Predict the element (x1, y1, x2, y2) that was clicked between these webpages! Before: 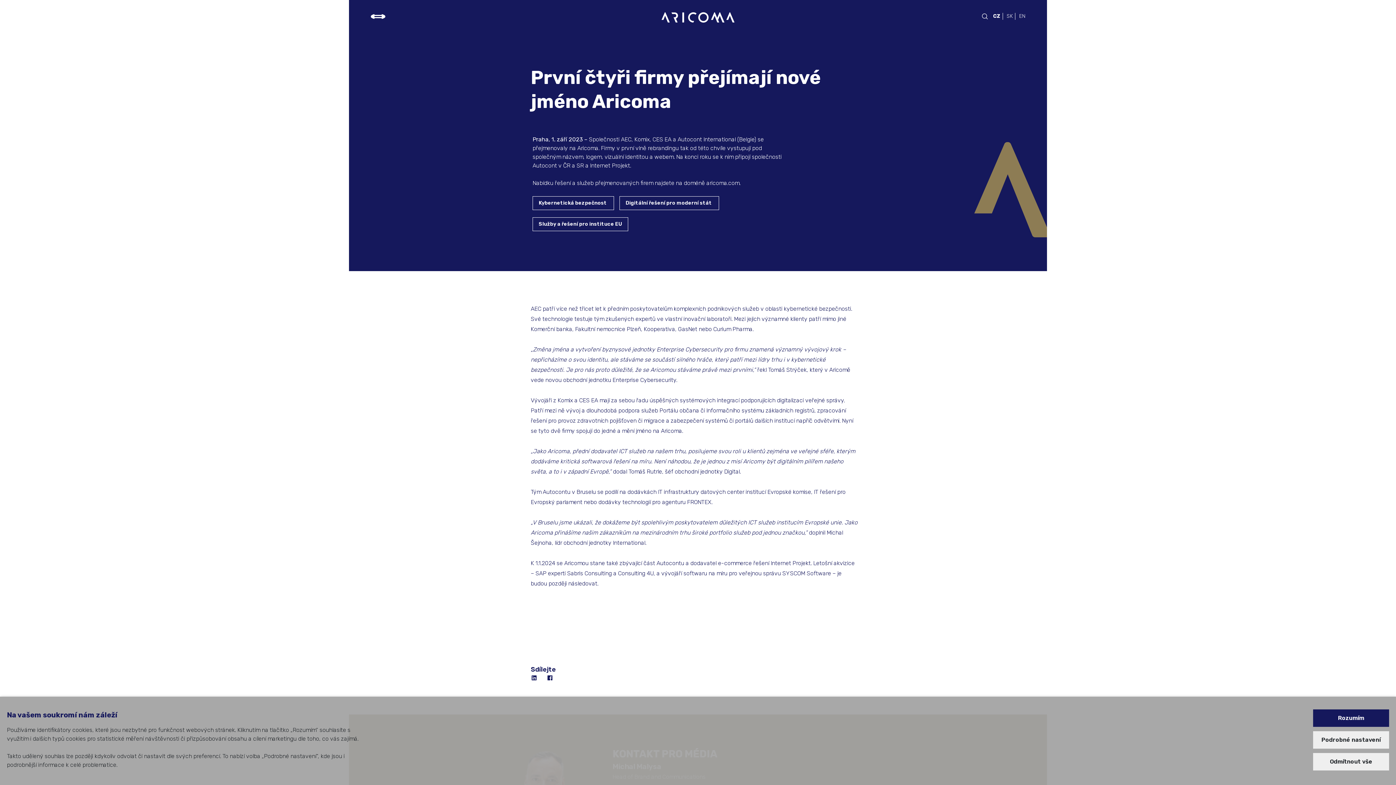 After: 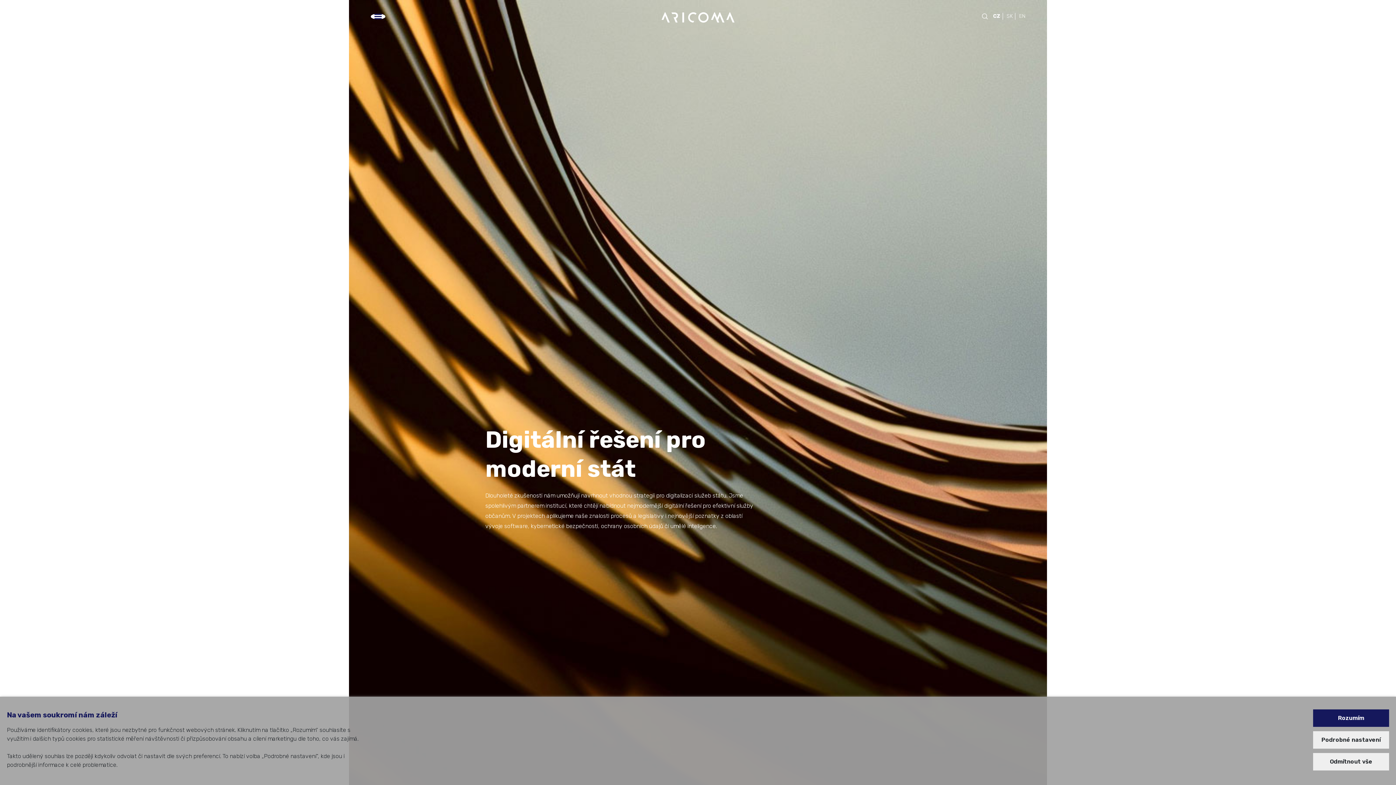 Action: label: Digitální řešení pro moderní stát bbox: (625, 200, 712, 206)